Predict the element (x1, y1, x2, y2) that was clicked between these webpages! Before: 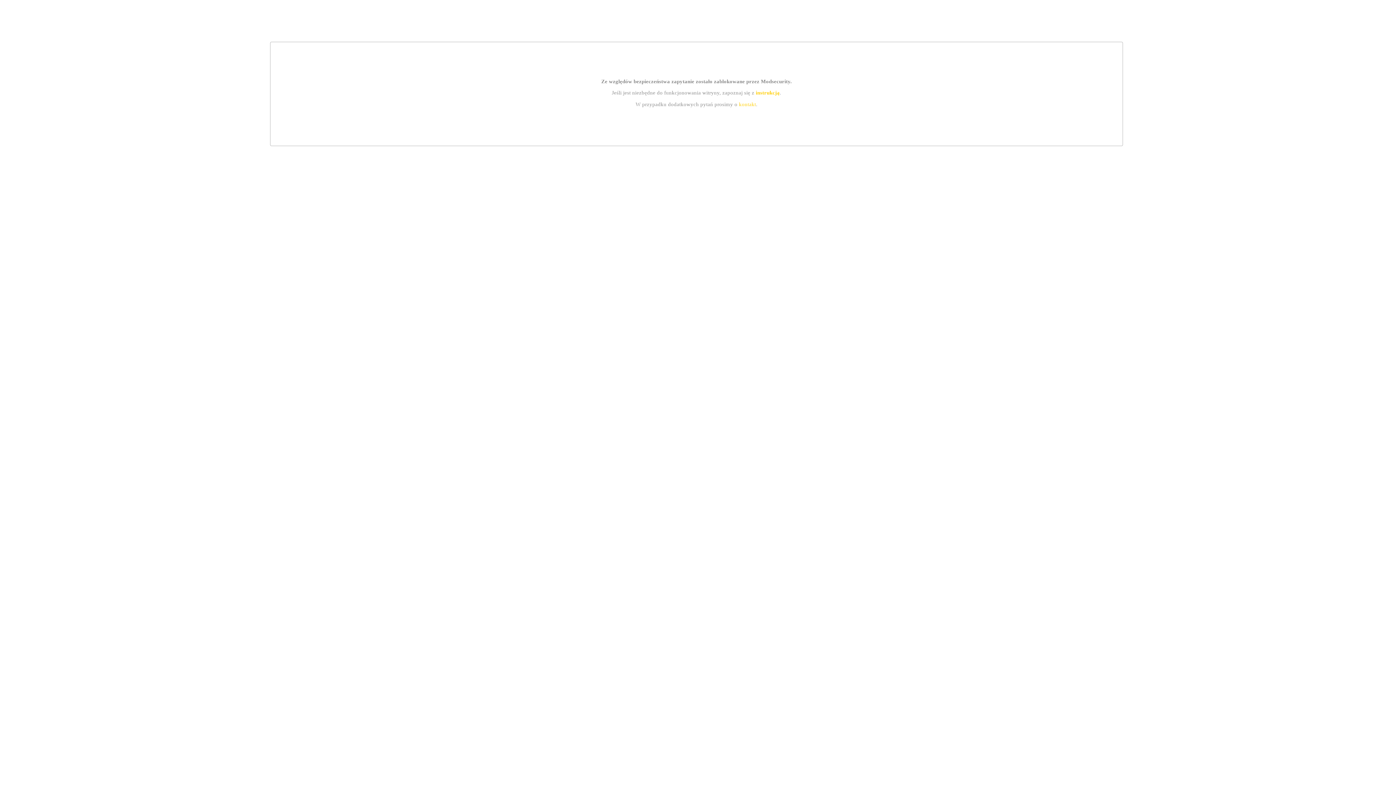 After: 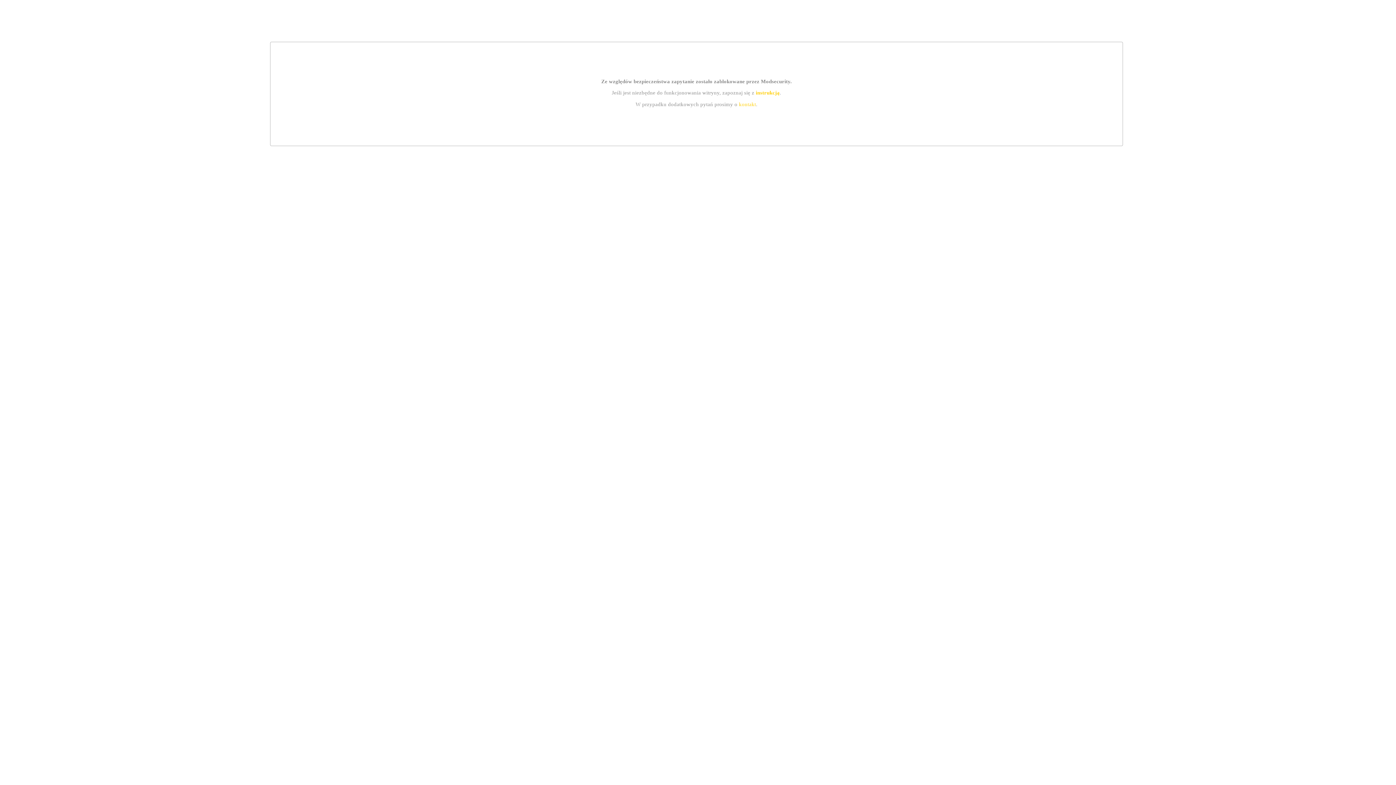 Action: bbox: (739, 101, 756, 107) label: kontakt